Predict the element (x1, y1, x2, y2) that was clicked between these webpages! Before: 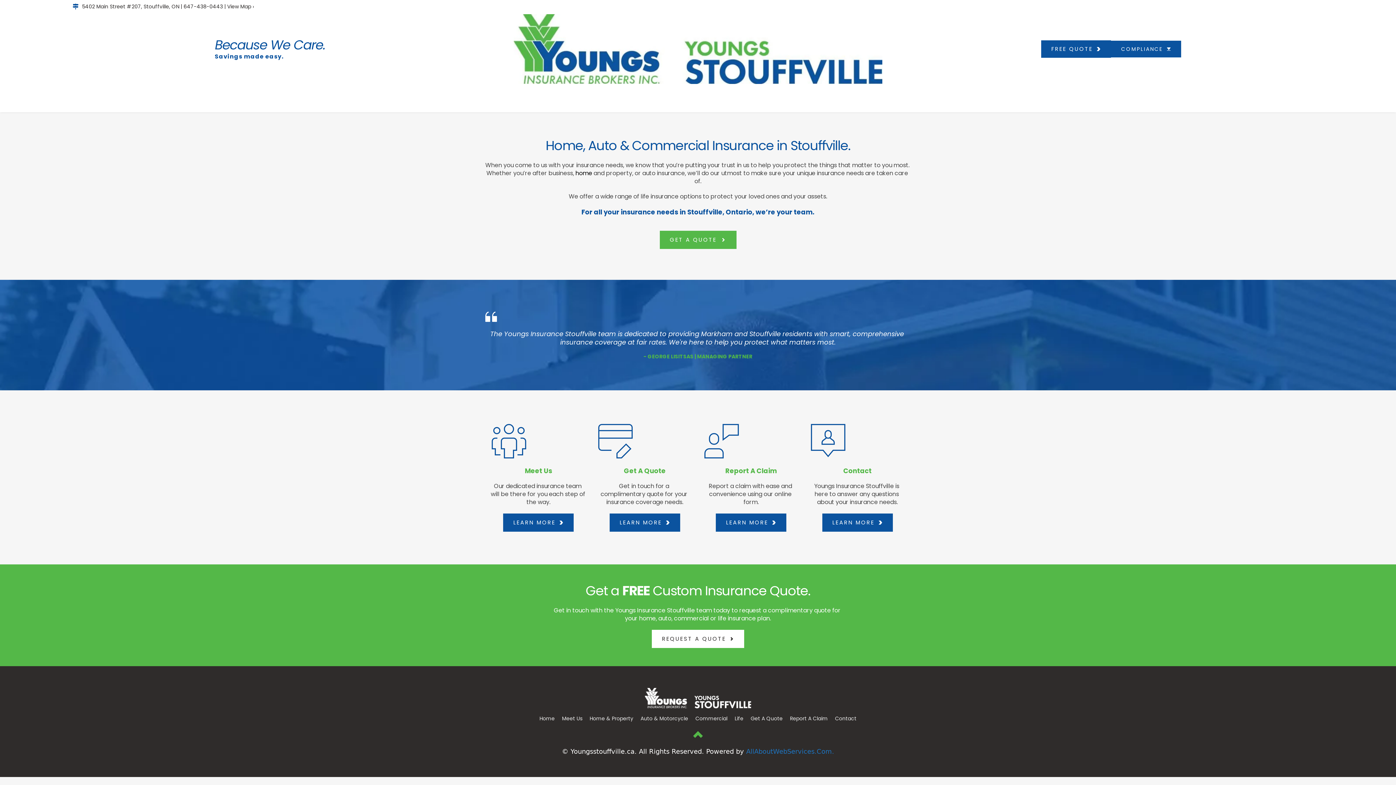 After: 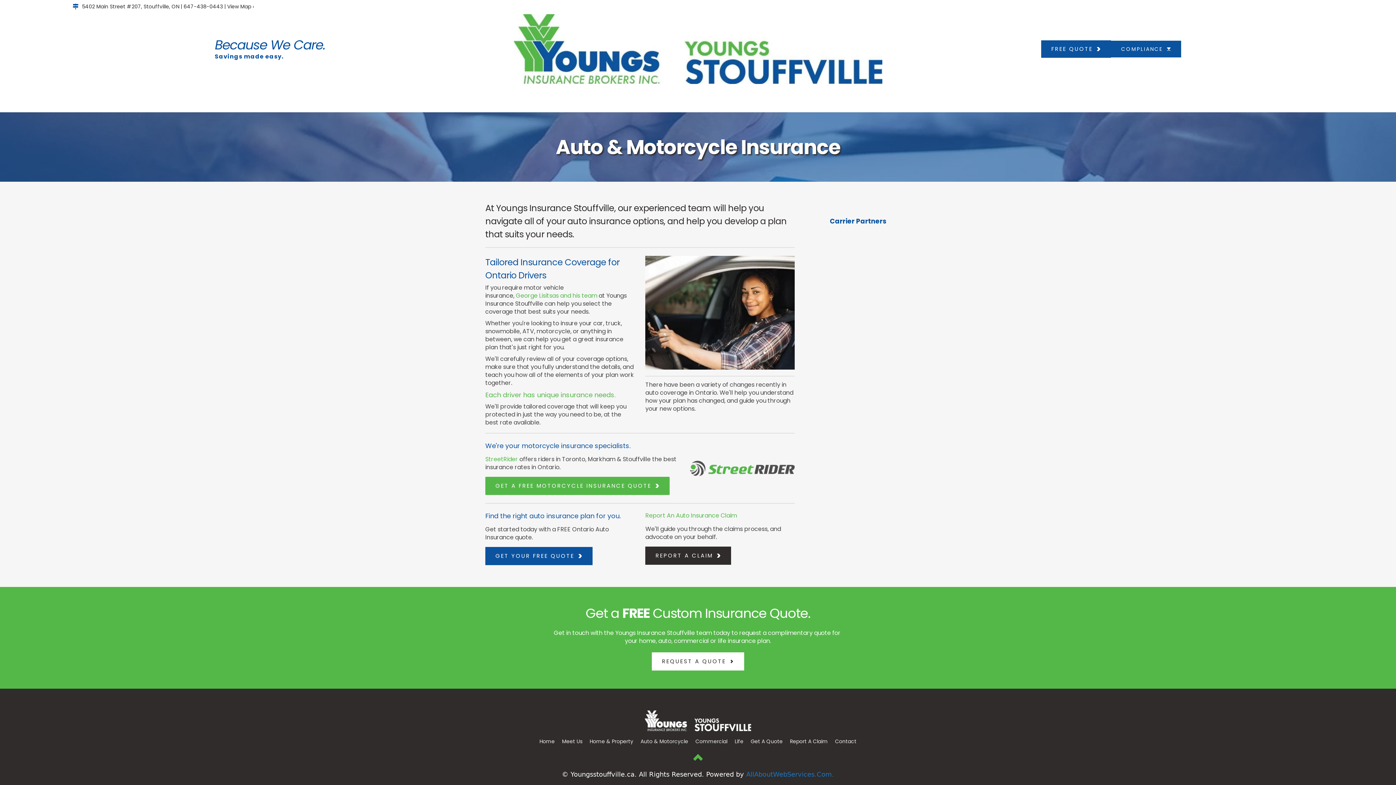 Action: label: Auto & Motorcycle bbox: (618, 93, 689, 112)